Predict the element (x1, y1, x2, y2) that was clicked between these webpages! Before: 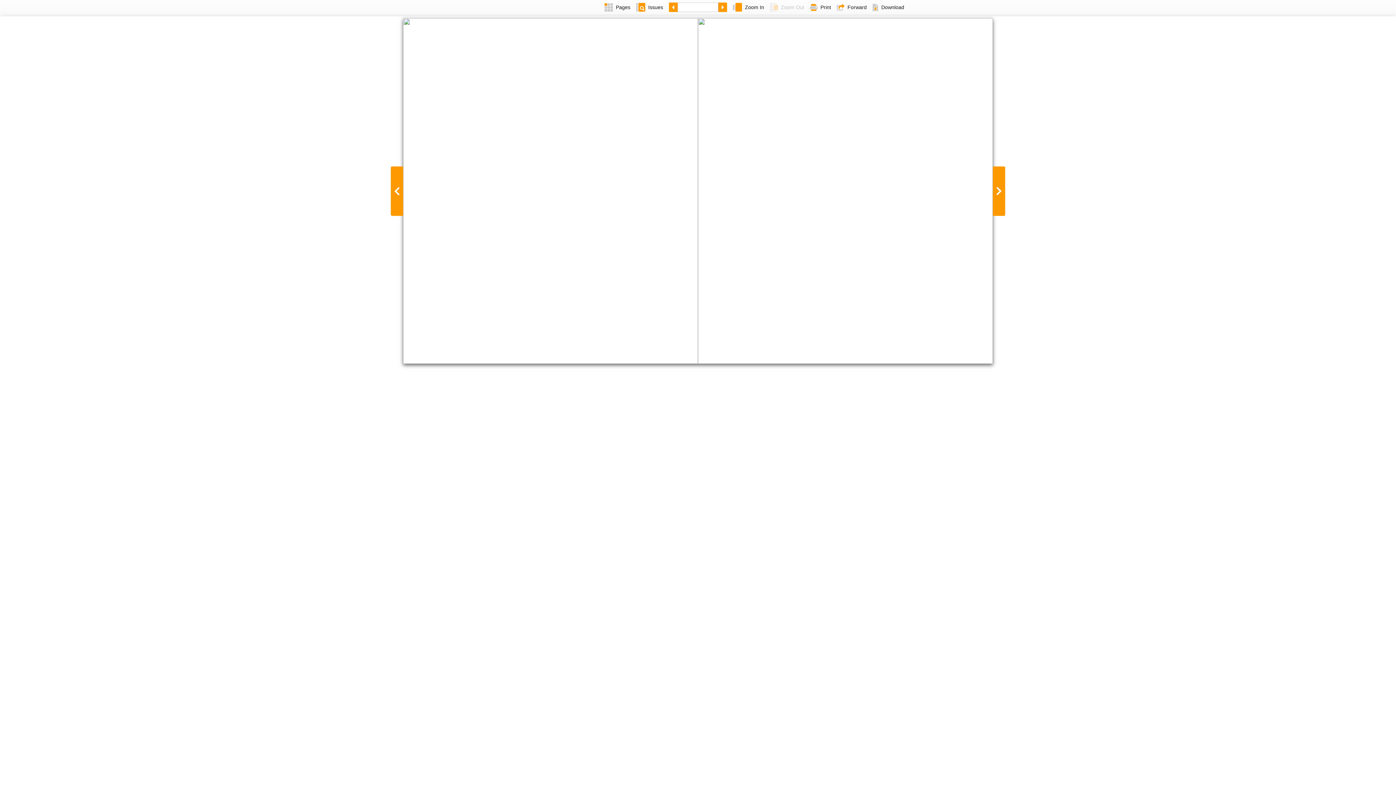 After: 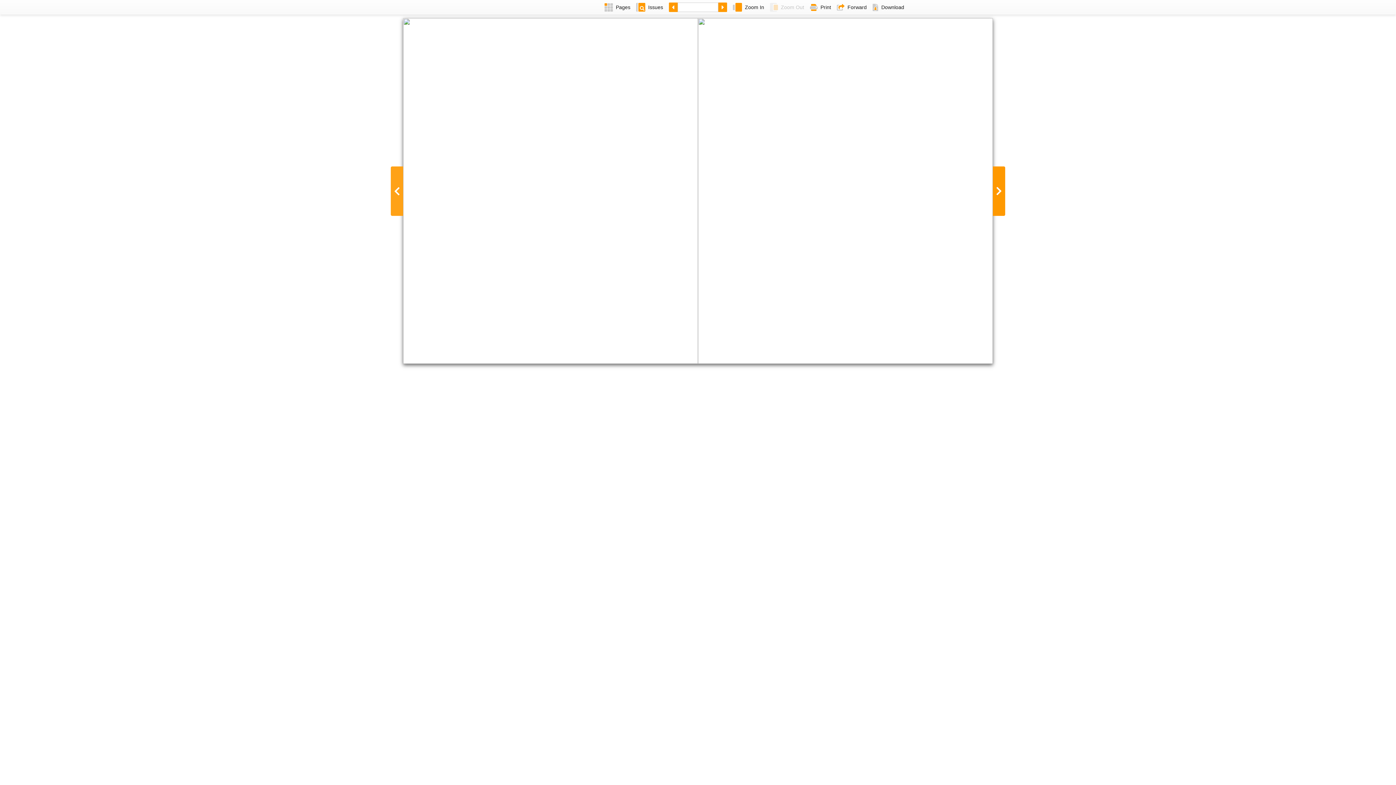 Action: bbox: (390, 166, 403, 215)